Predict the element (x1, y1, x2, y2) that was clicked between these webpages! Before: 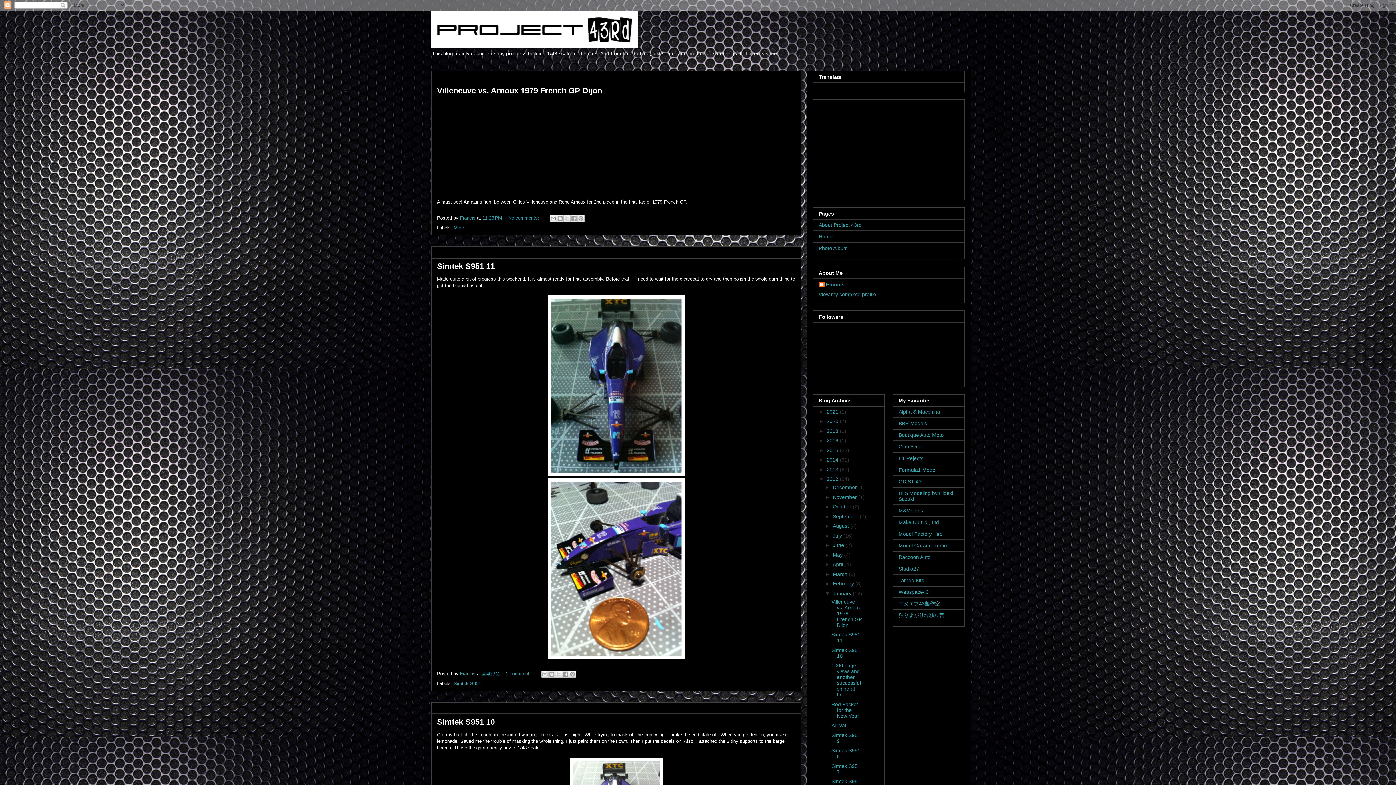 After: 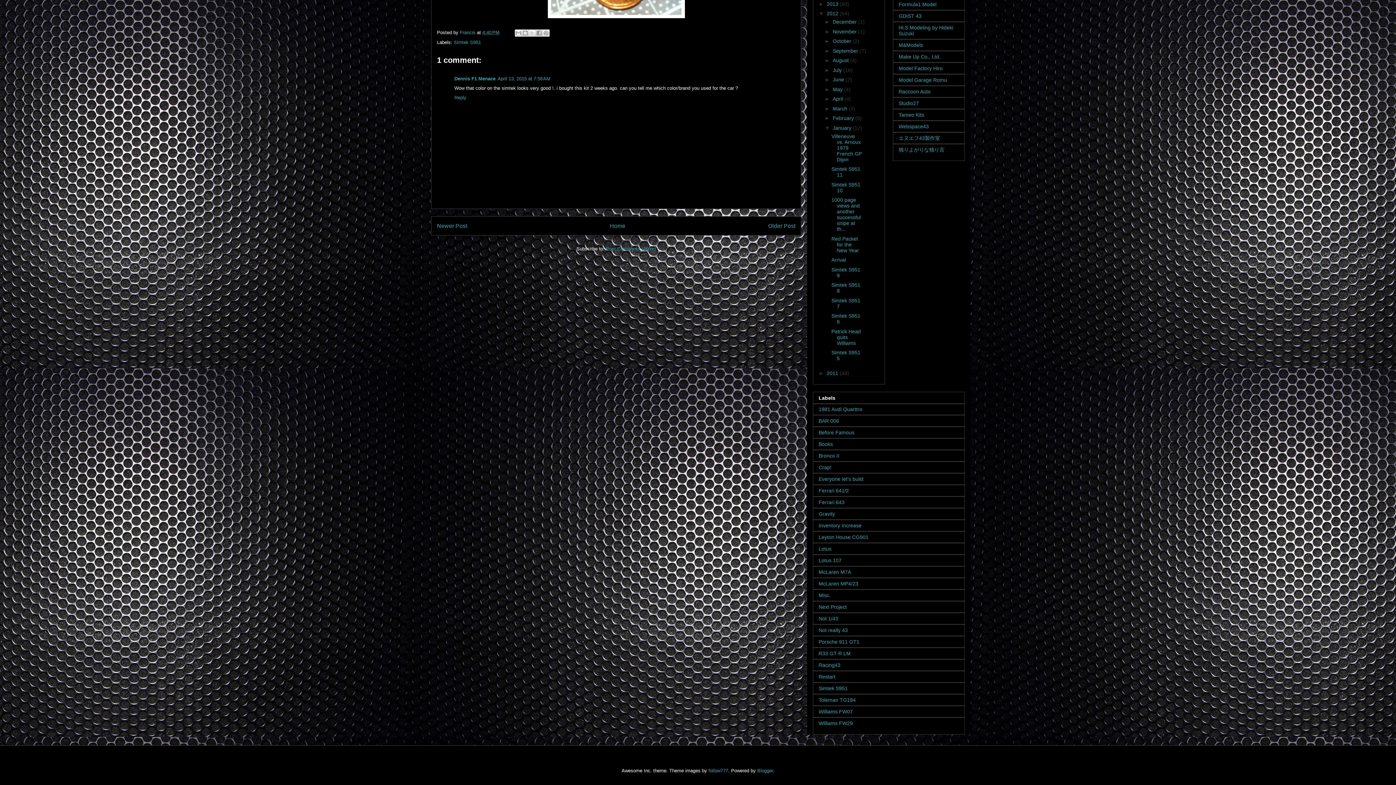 Action: bbox: (505, 671, 532, 676) label: 1 comment: 